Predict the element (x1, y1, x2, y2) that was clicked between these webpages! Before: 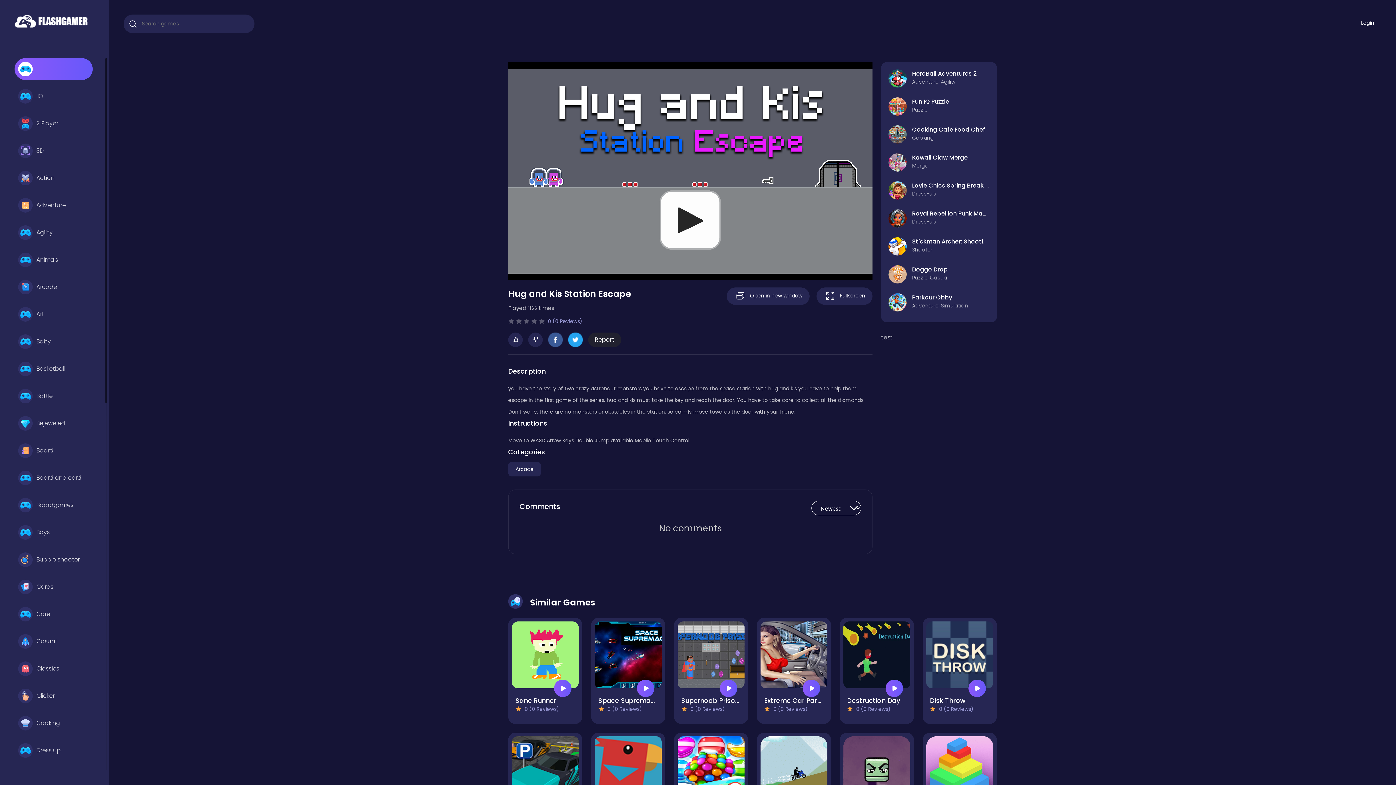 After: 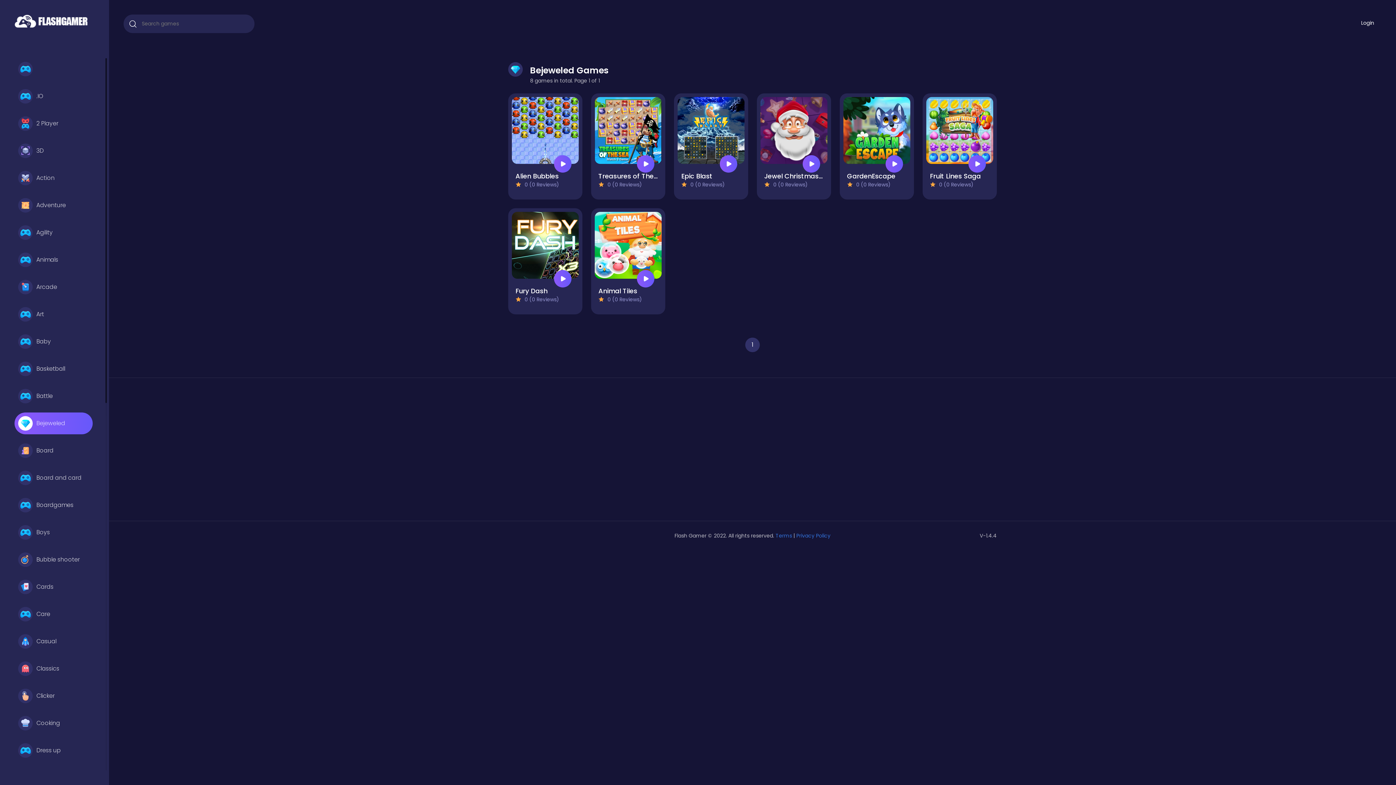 Action: label: Bejeweled bbox: (14, 412, 92, 434)